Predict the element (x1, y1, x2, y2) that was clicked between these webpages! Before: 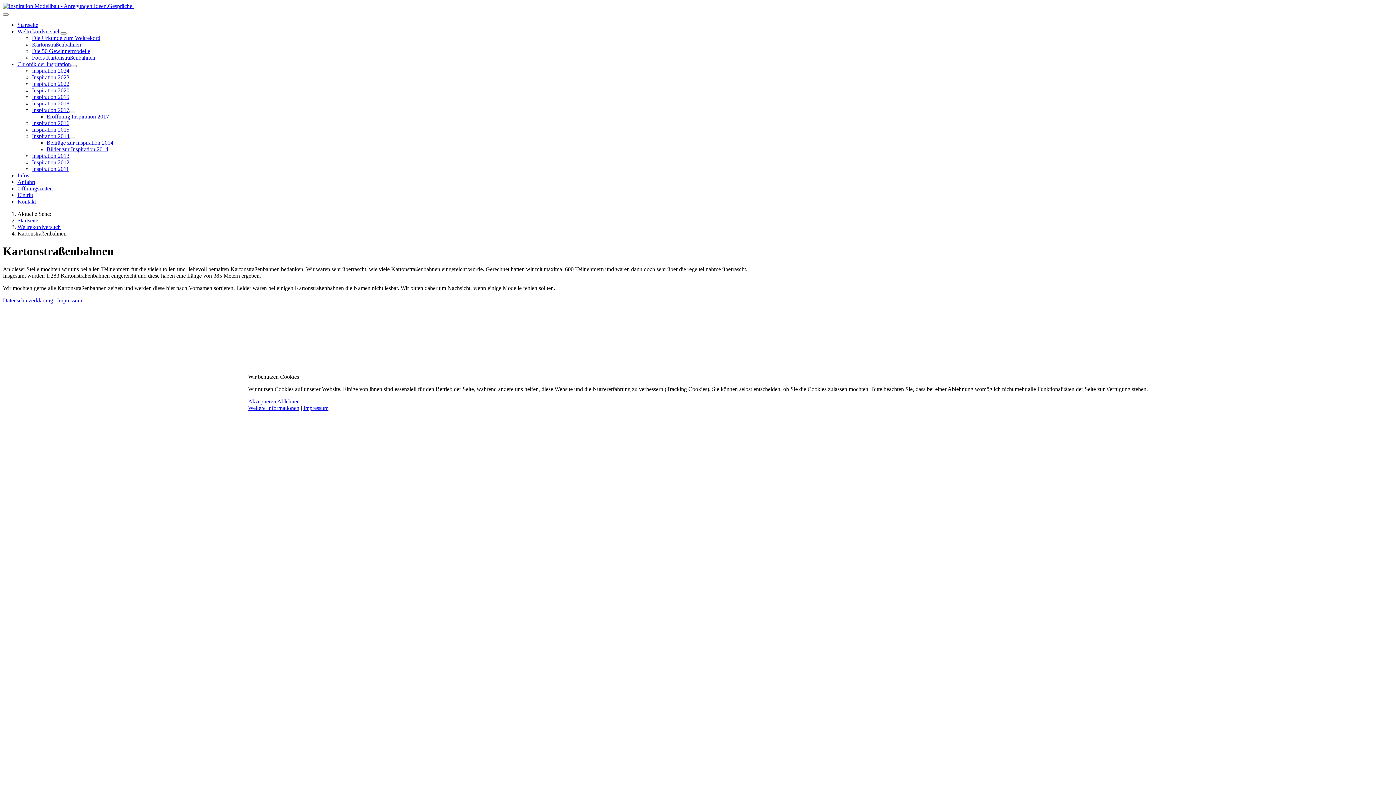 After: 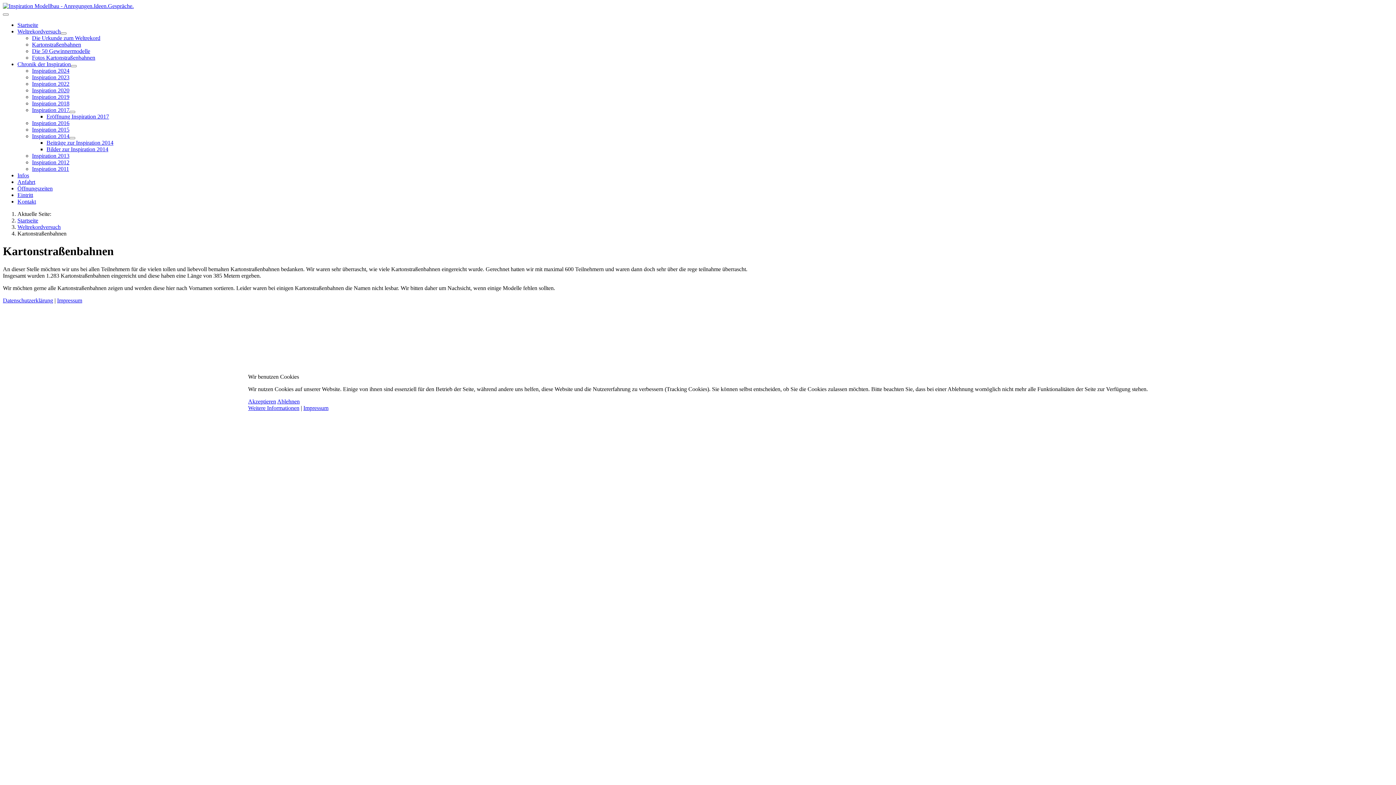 Action: bbox: (277, 398, 299, 404) label: Ablehnen